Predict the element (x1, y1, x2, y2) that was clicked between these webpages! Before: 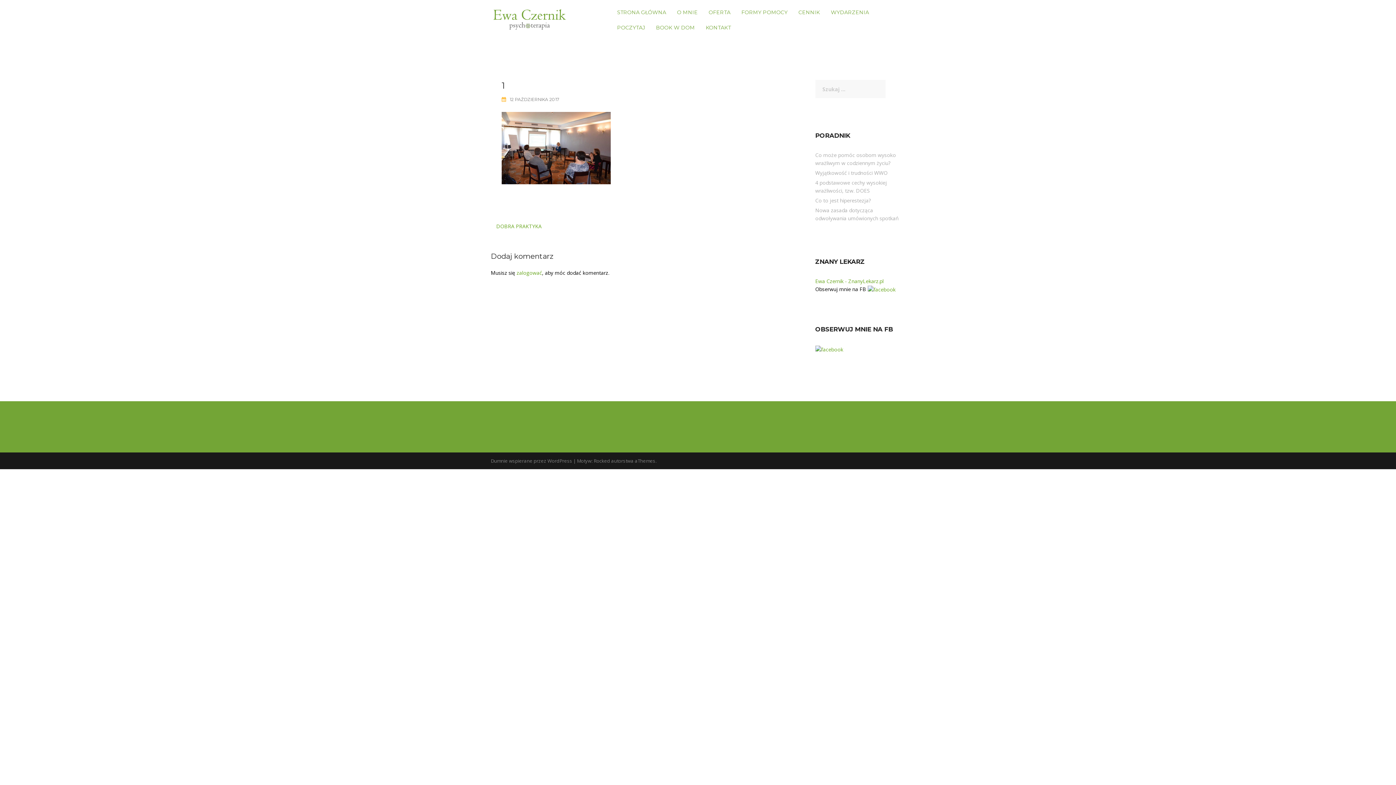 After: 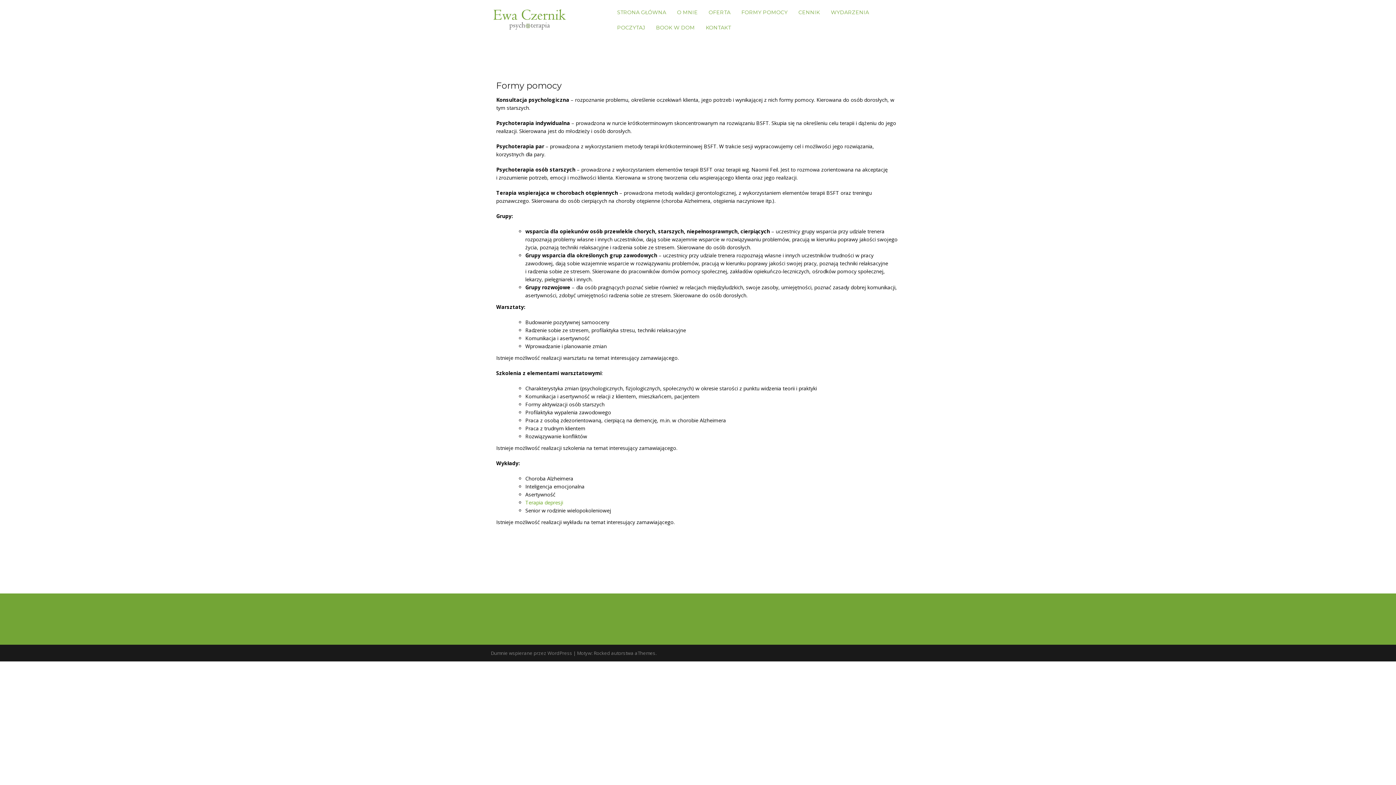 Action: label: FORMY POMOCY bbox: (736, 4, 793, 20)